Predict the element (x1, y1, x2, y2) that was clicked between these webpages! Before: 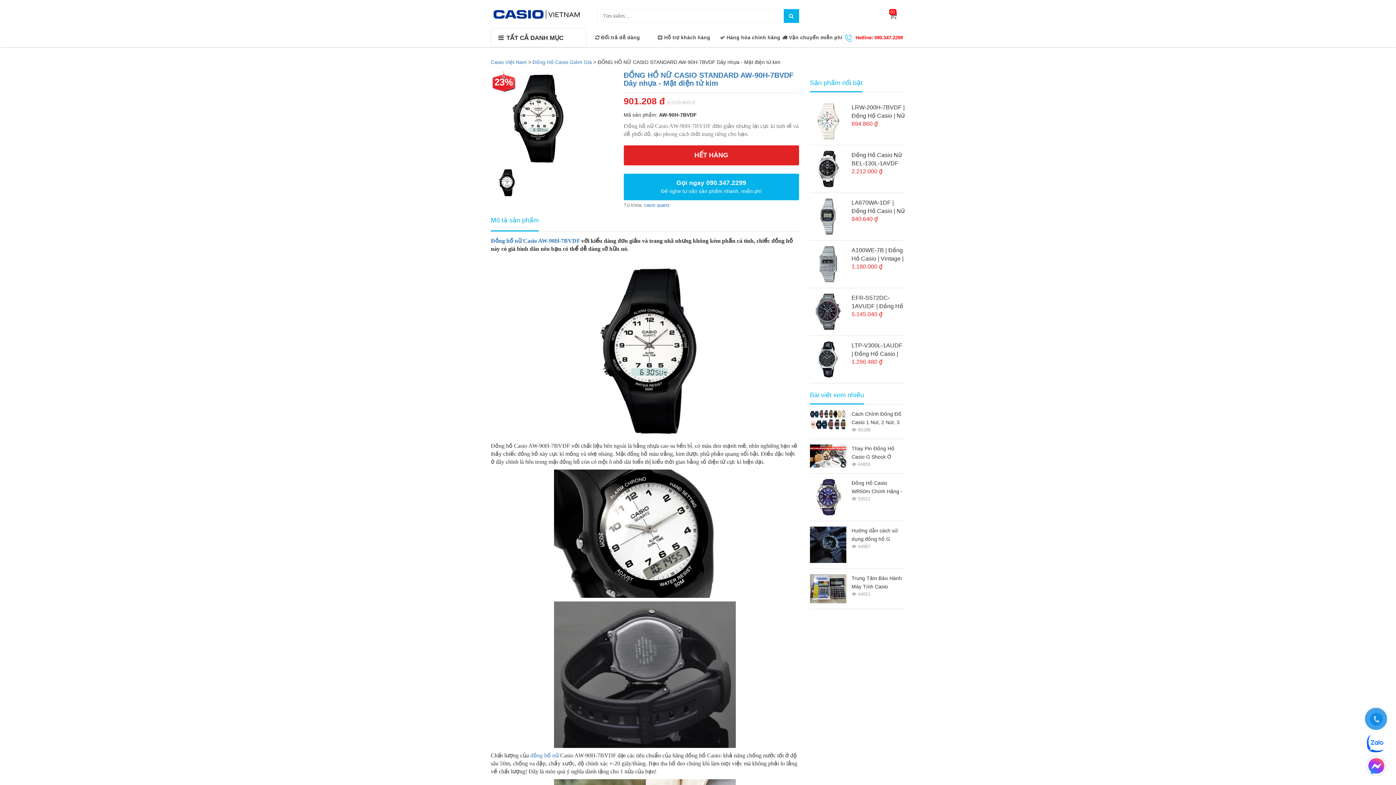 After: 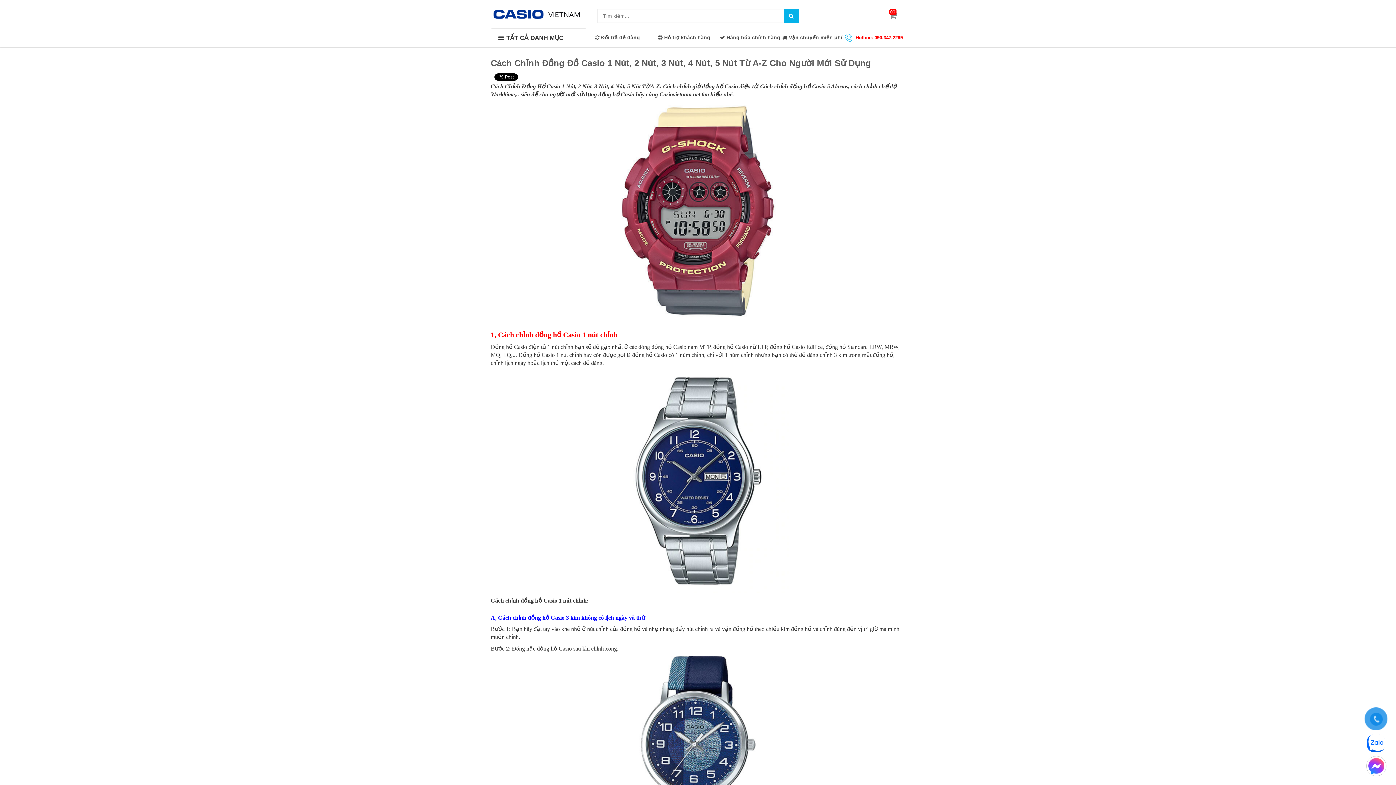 Action: label: Cách Chỉnh Đồng Đồ Casio 1 Nút, 2 Nút, 3 Nút, 4 Nút, 5 Nút Từ A-Z Cho Người Mới Sử Dụng bbox: (851, 410, 905, 426)